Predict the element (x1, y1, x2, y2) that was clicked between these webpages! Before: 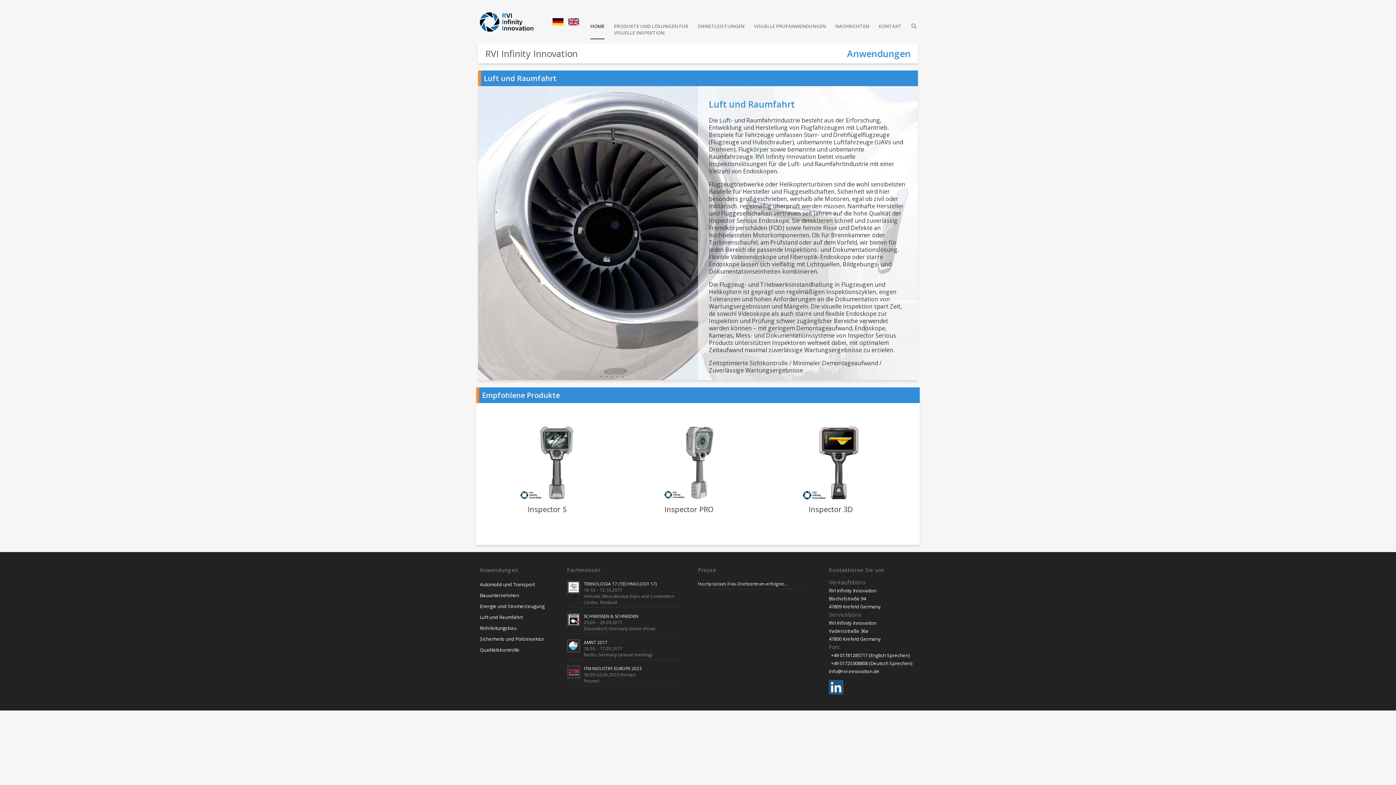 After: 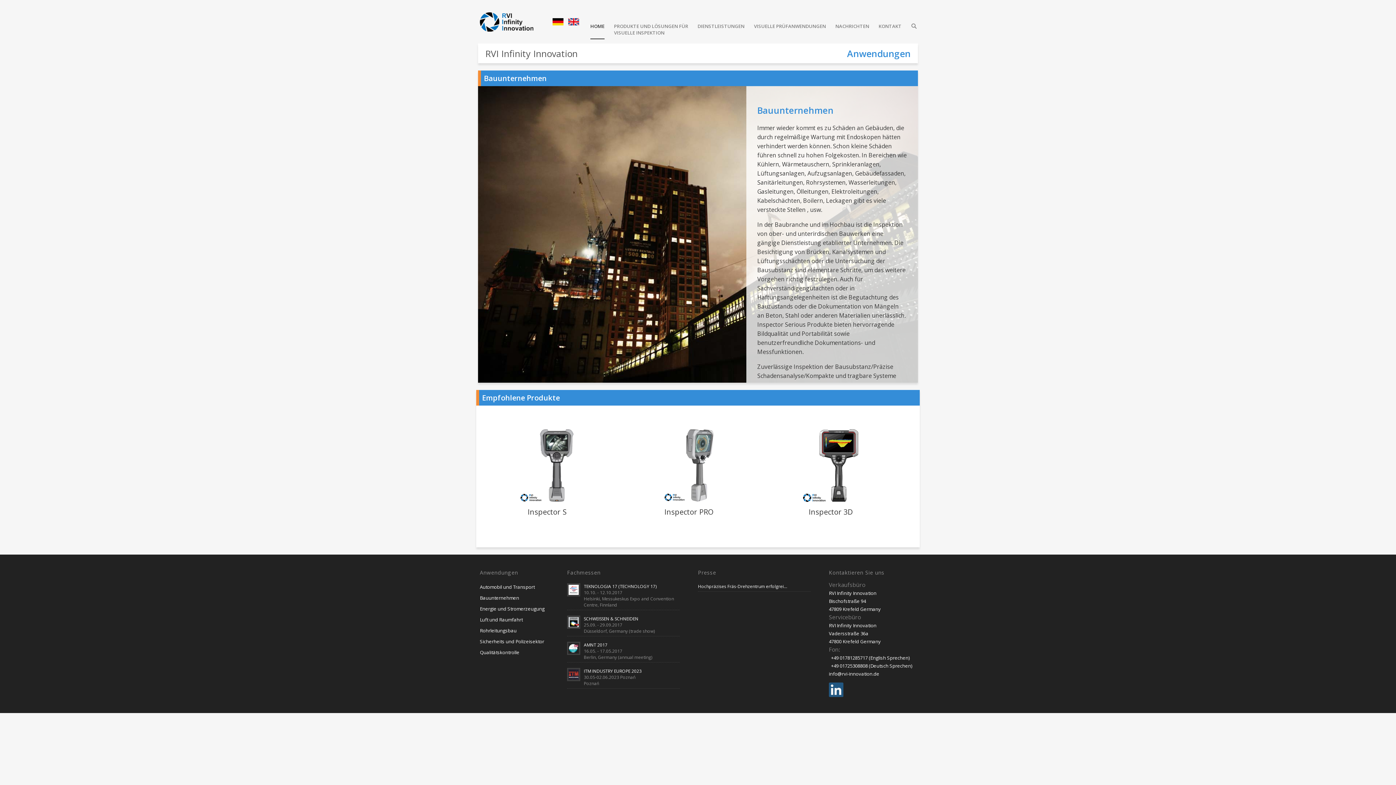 Action: label: Bauunternehmen bbox: (480, 590, 567, 601)